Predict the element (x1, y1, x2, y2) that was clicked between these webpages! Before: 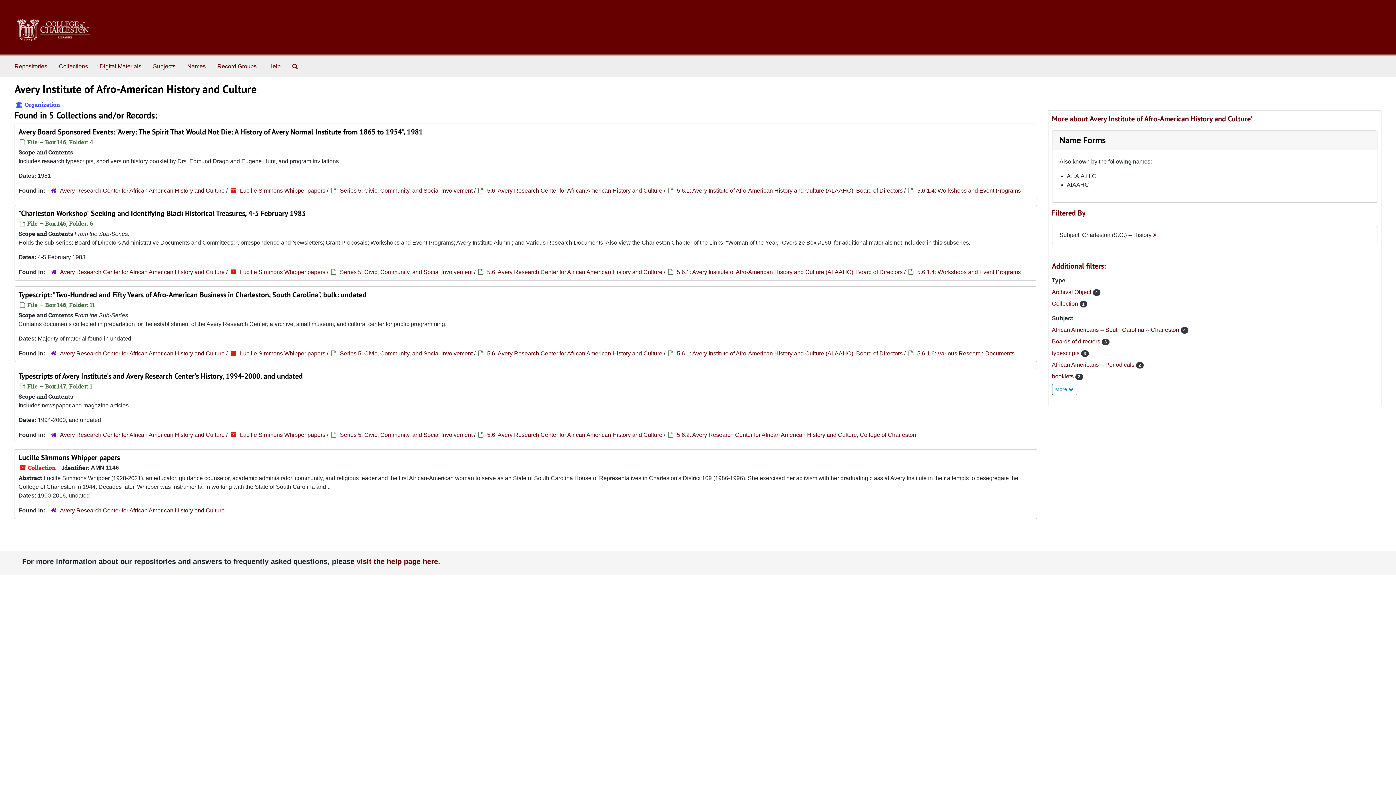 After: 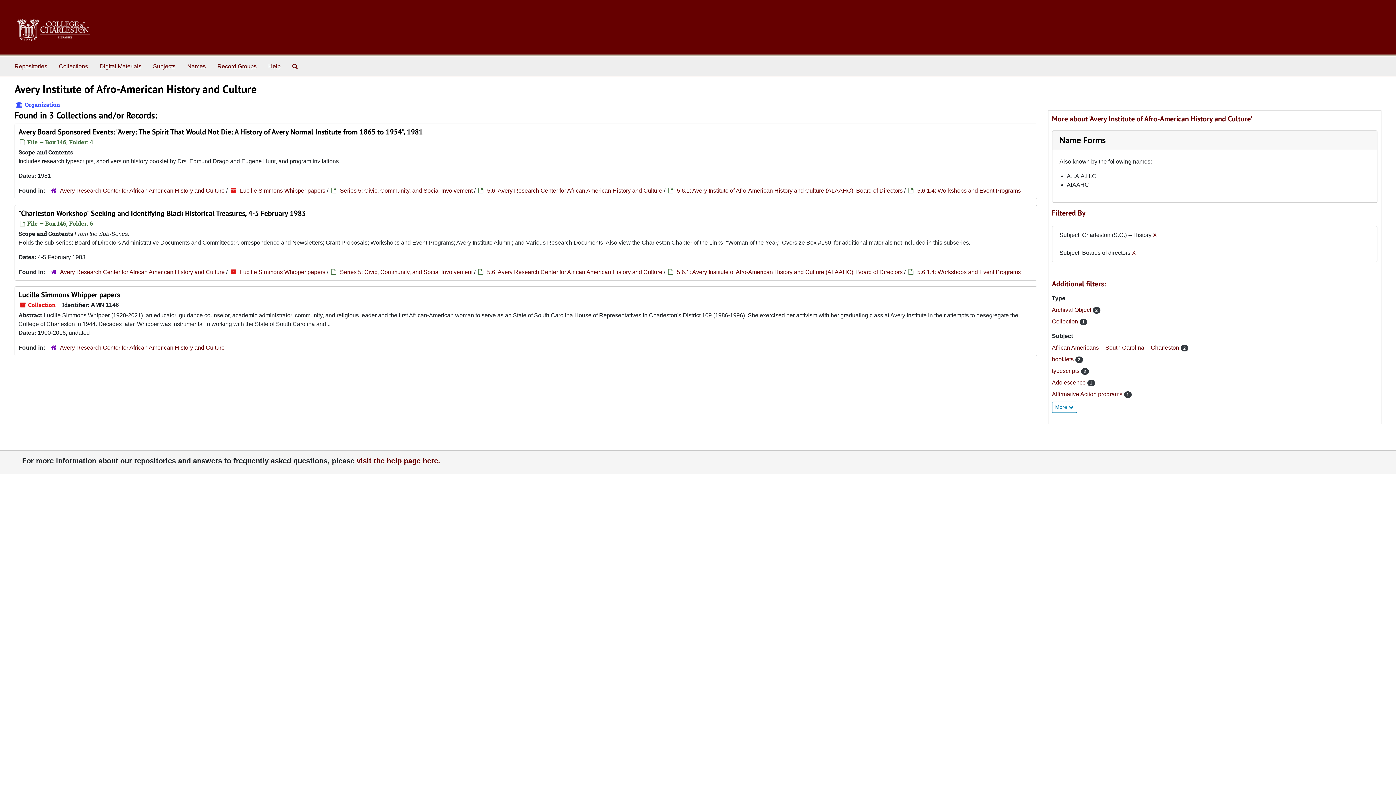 Action: label: Boards of directors  bbox: (1052, 338, 1102, 344)